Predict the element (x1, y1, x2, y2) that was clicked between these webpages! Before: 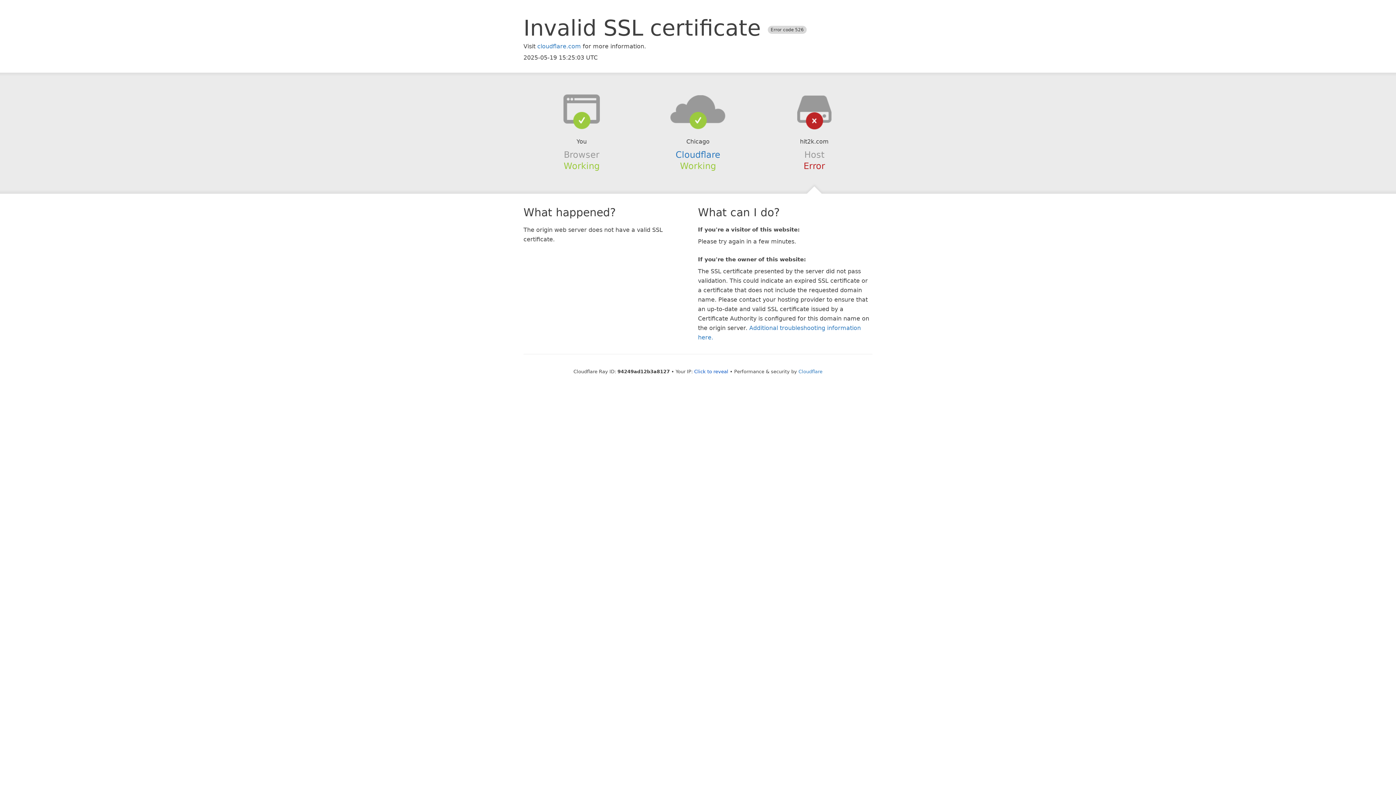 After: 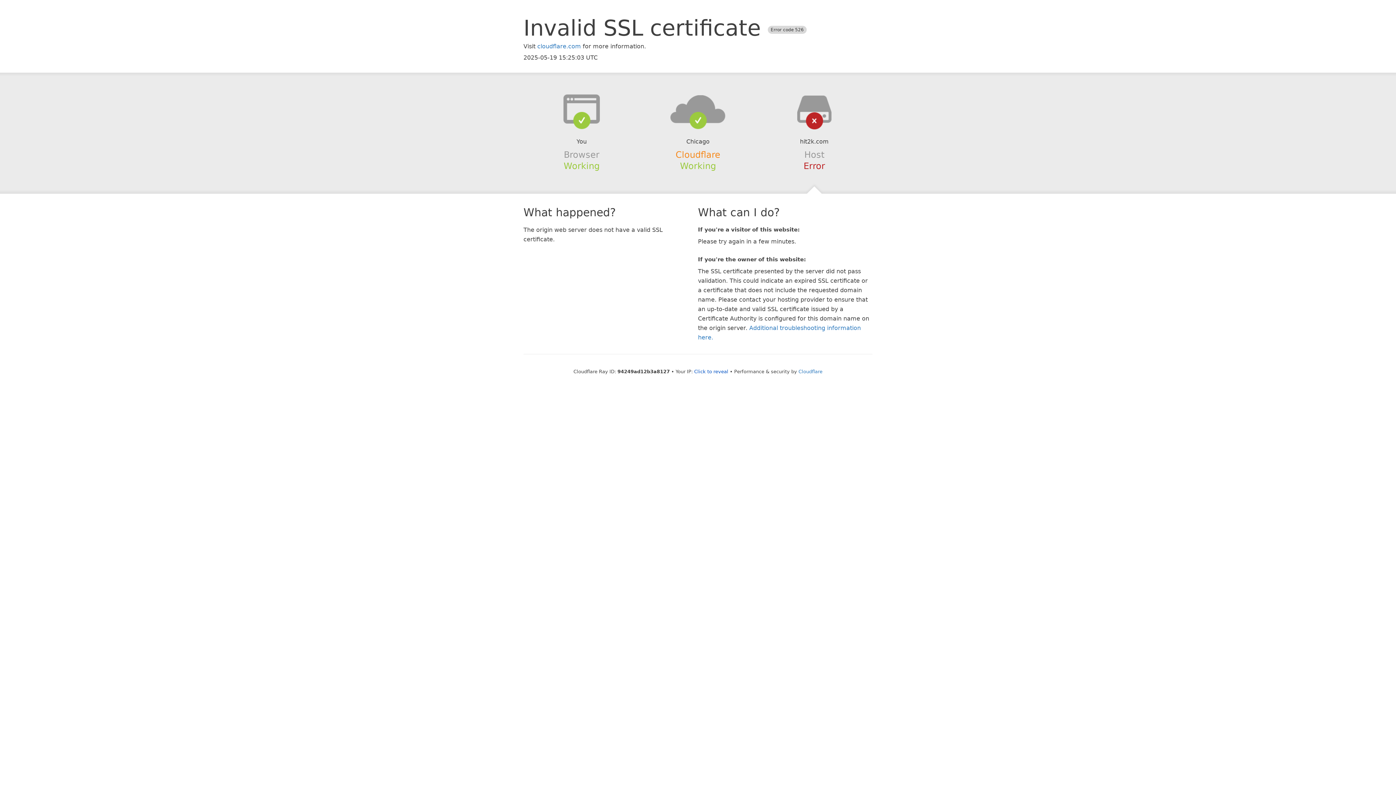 Action: label: Cloudflare bbox: (675, 149, 720, 159)